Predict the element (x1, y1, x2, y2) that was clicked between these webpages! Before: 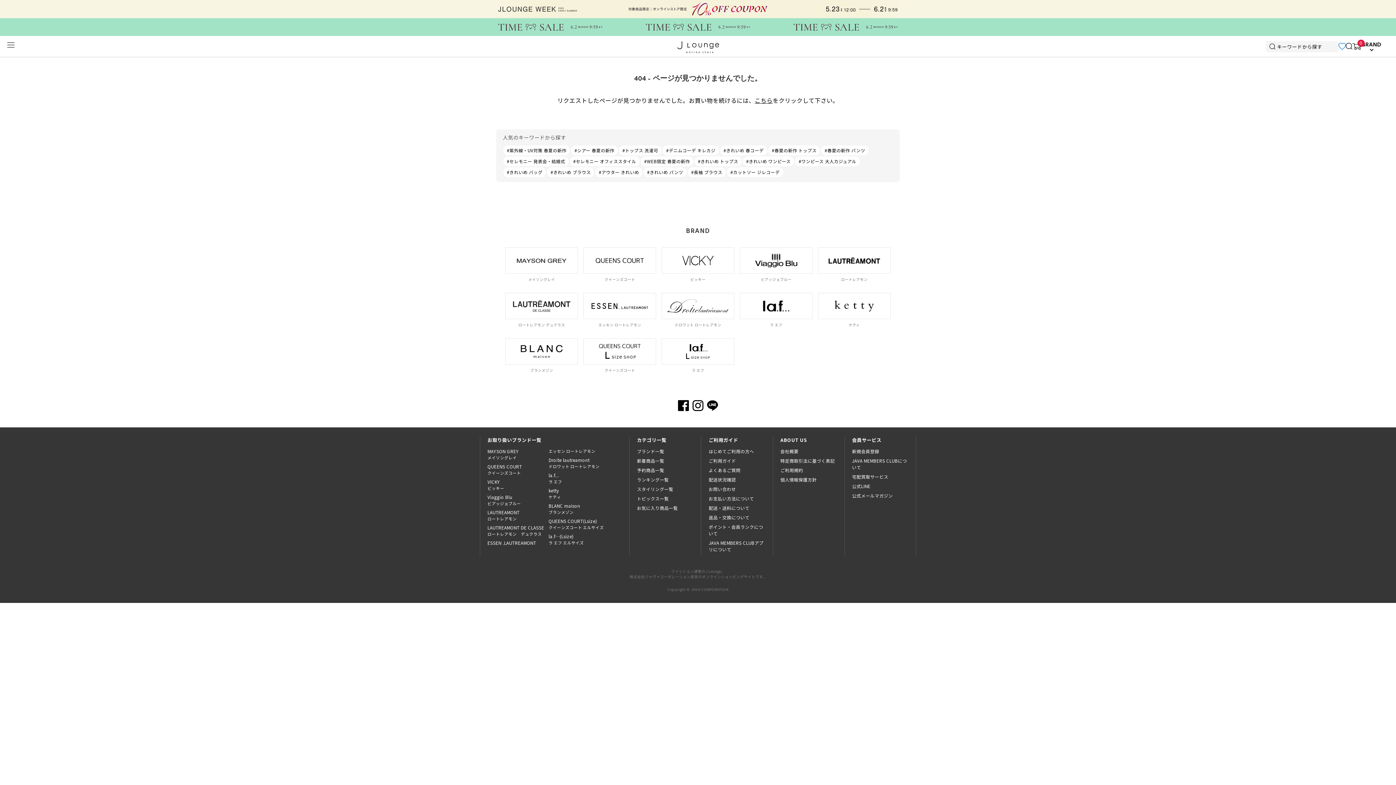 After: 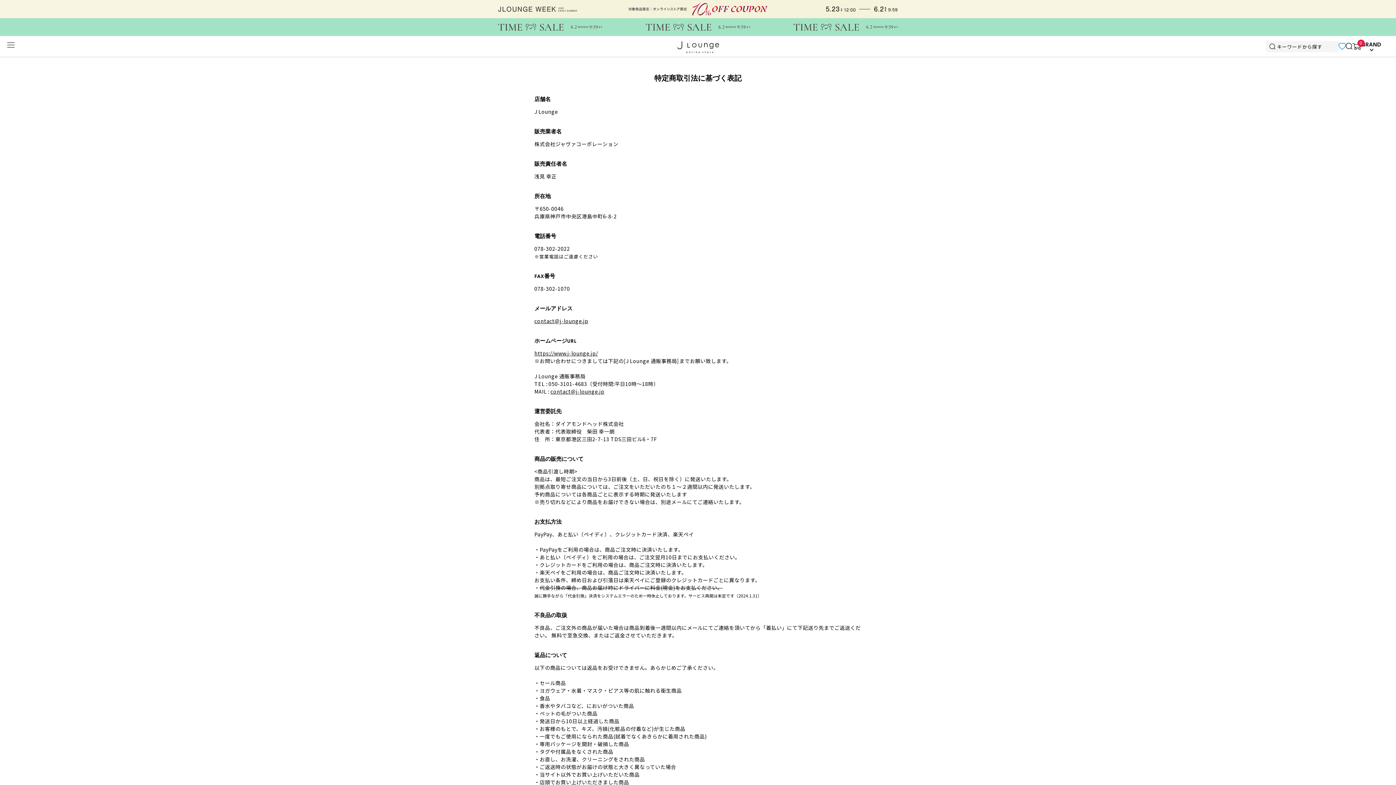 Action: bbox: (780, 457, 835, 463) label: 特定商取引法に基づく表記